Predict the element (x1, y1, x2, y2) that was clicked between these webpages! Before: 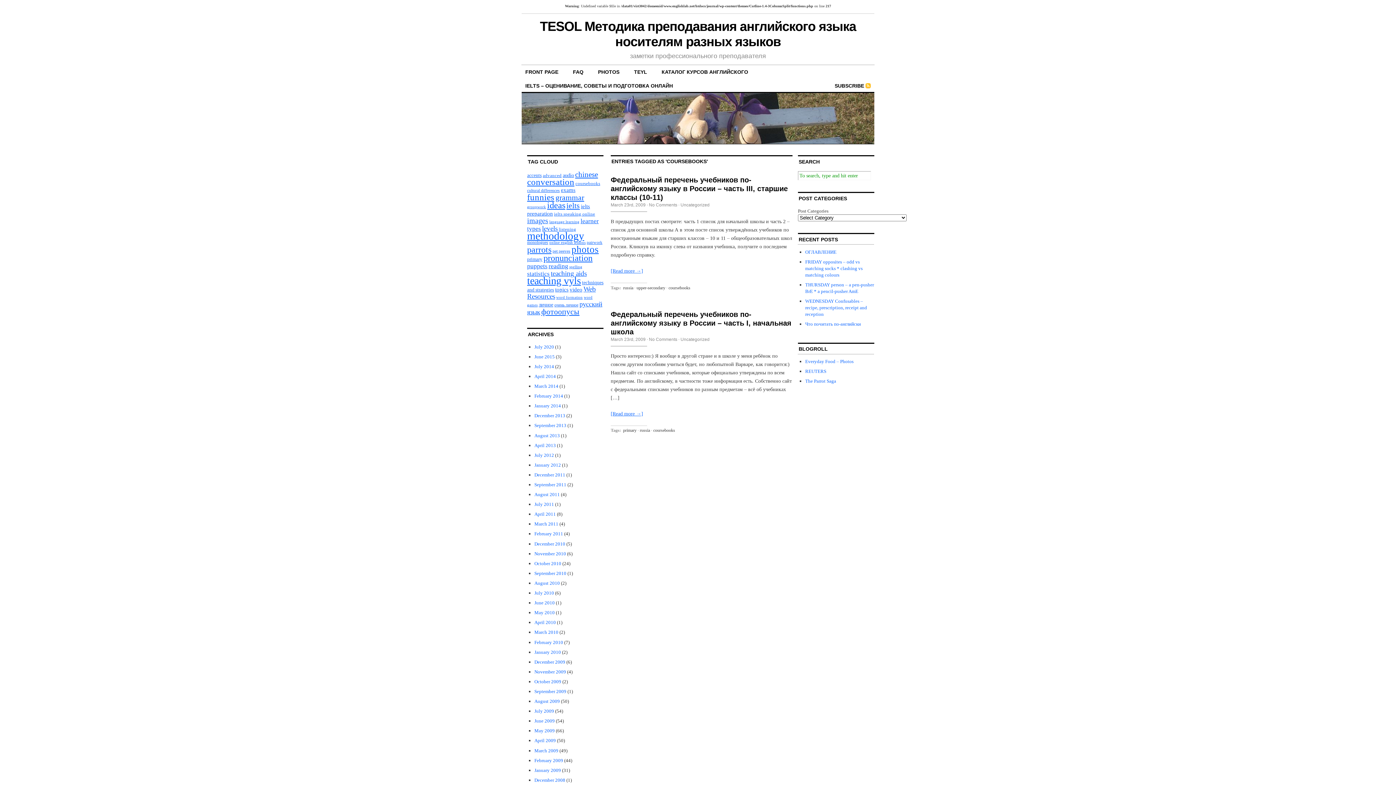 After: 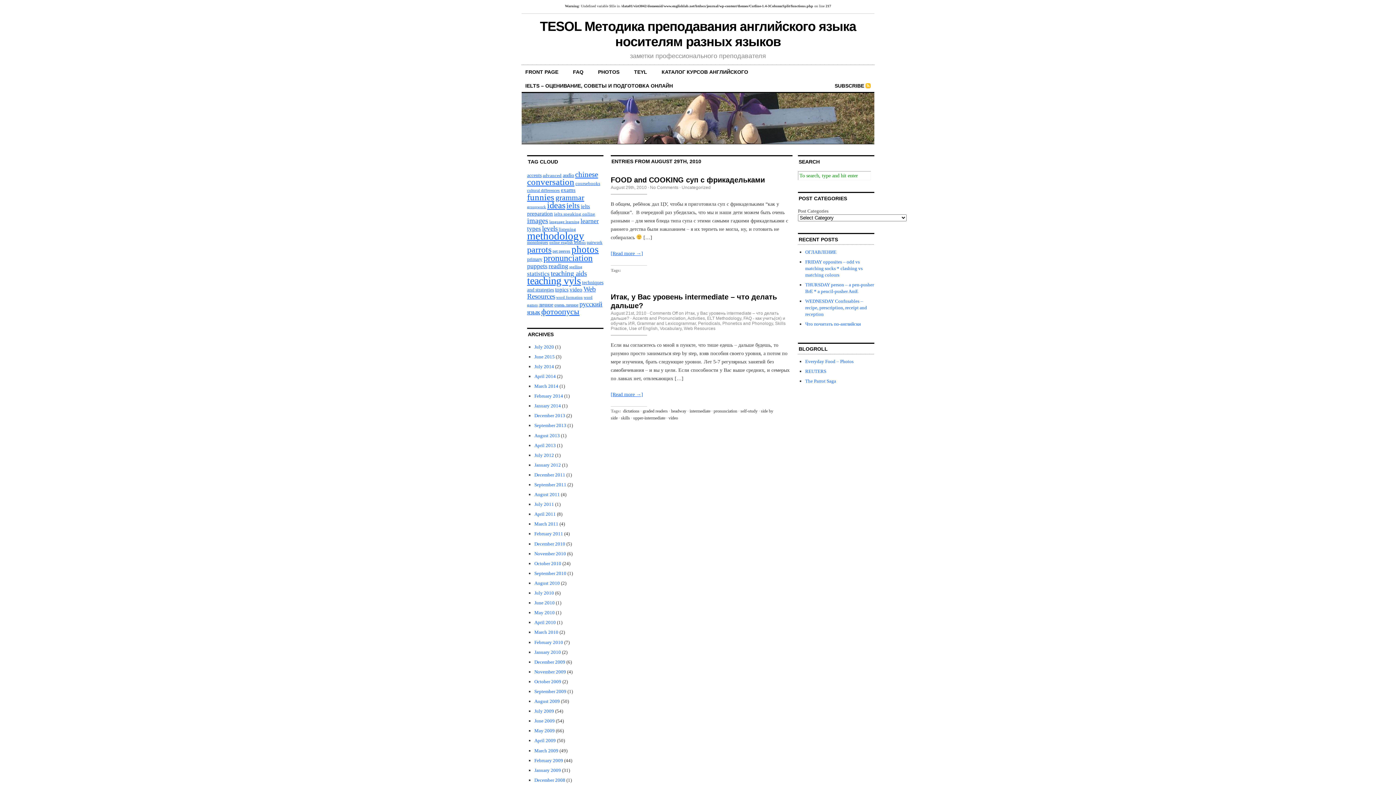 Action: label: August 2010 bbox: (534, 580, 560, 586)